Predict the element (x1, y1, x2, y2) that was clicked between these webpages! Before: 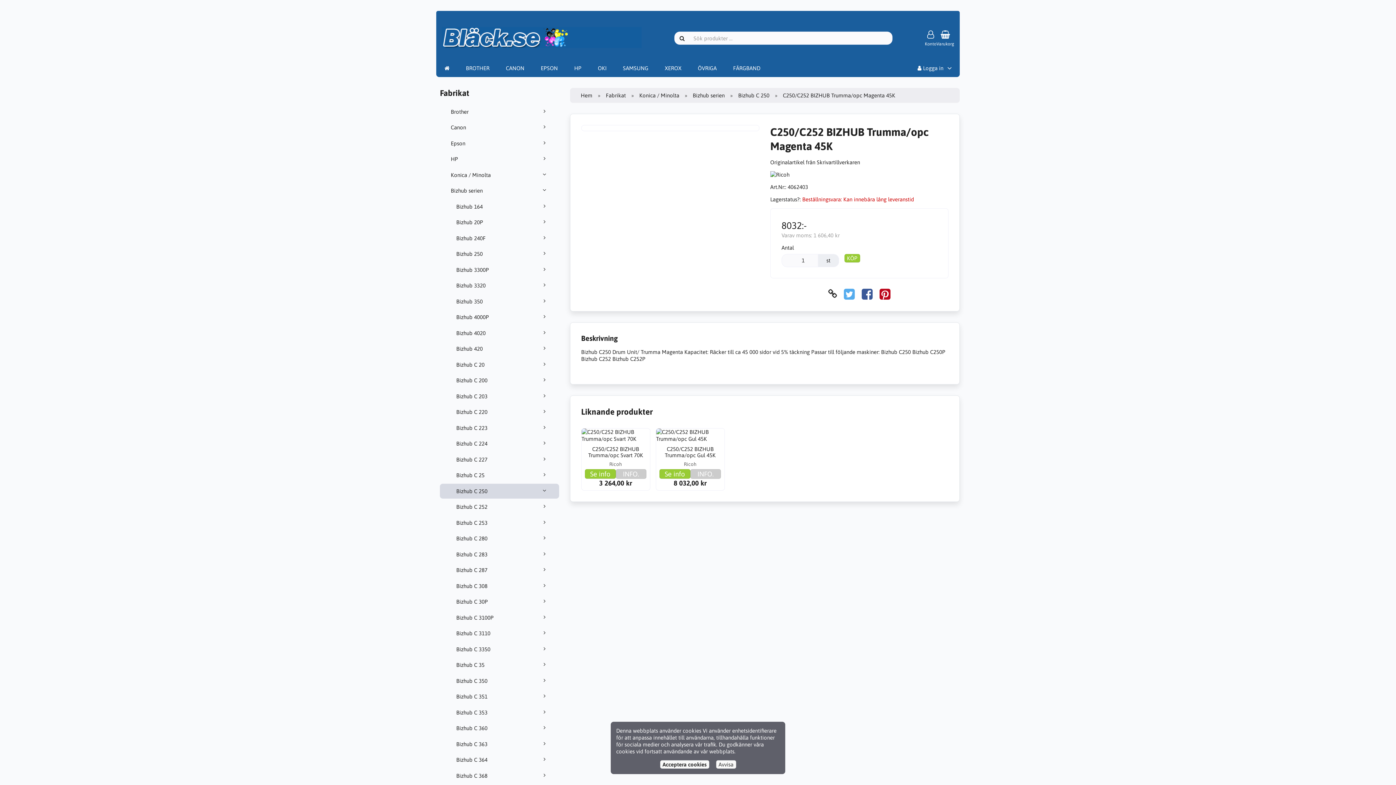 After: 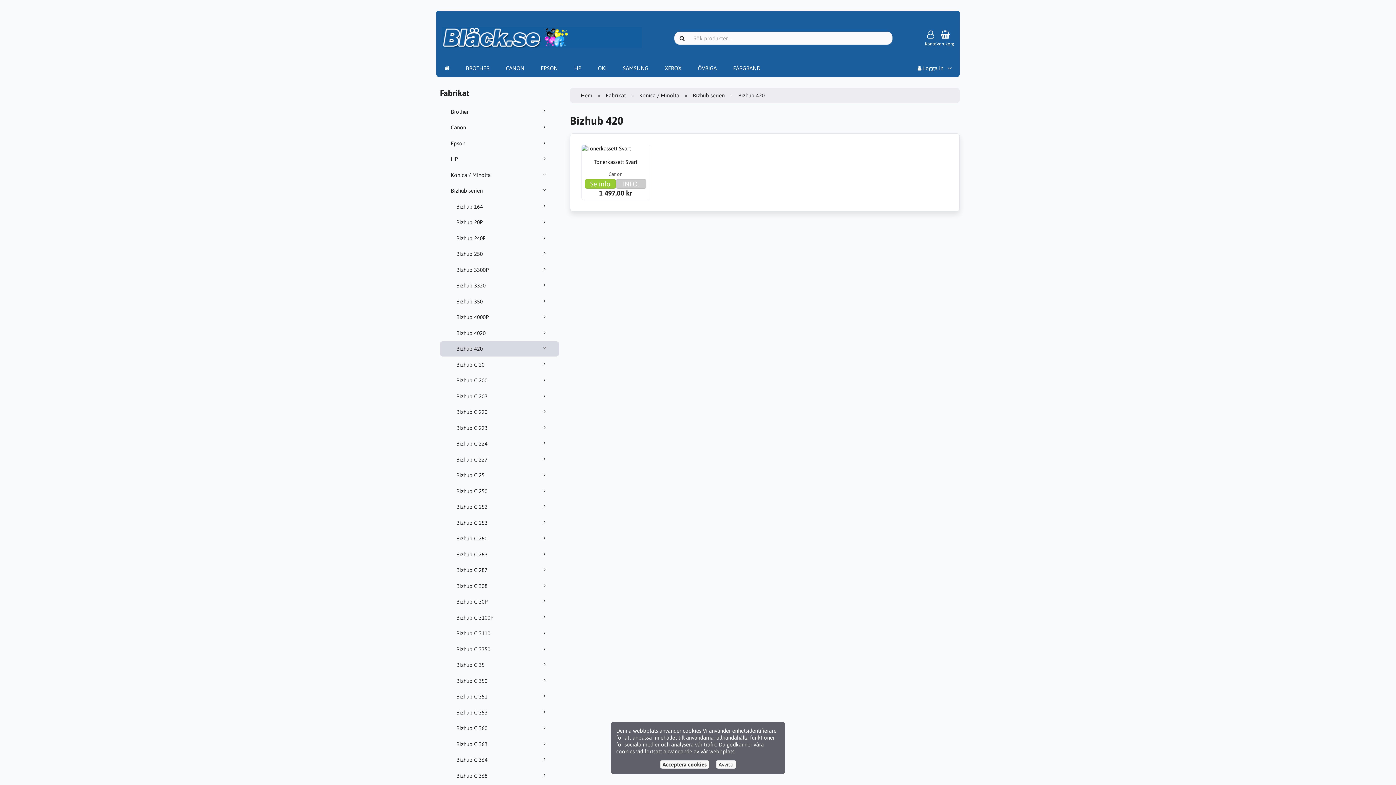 Action: bbox: (440, 341, 559, 356) label: Bizhub 420